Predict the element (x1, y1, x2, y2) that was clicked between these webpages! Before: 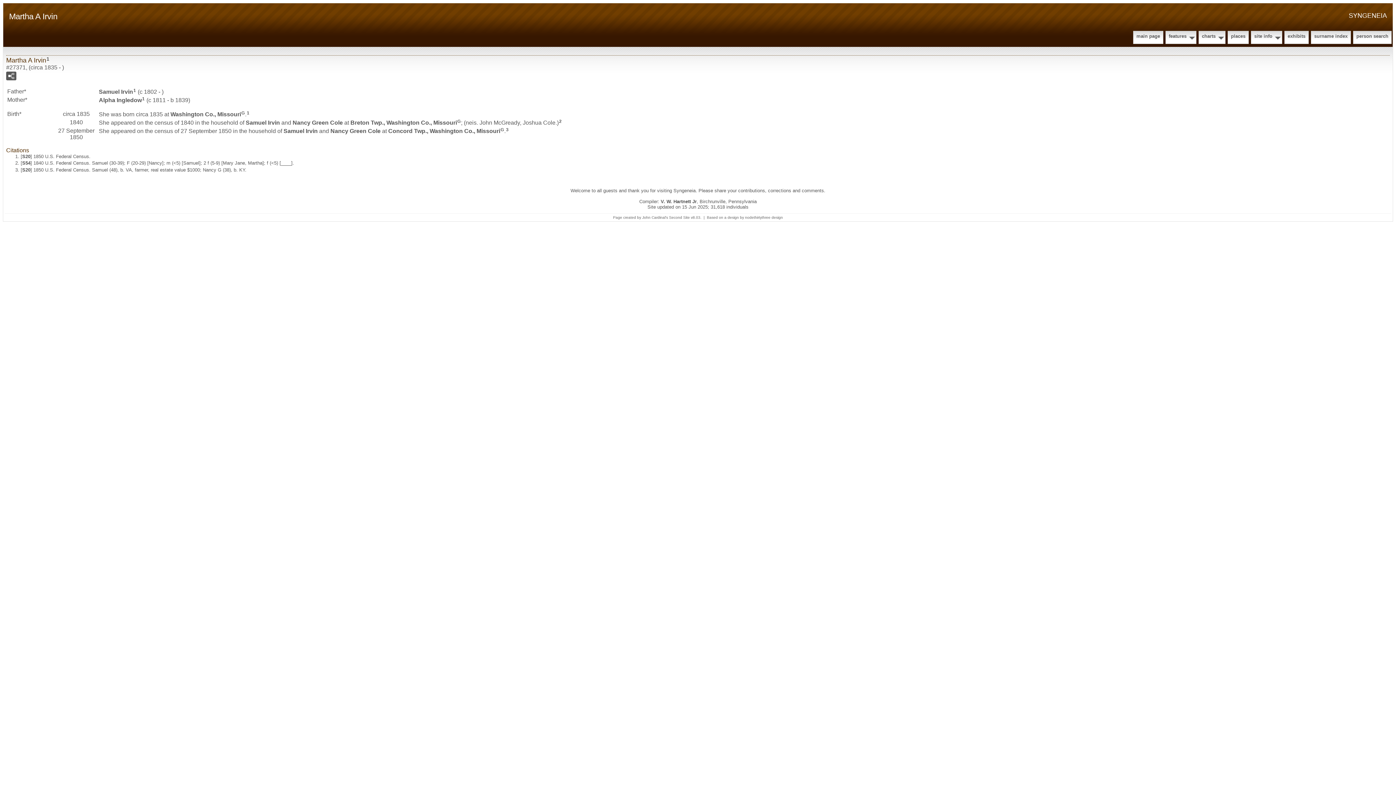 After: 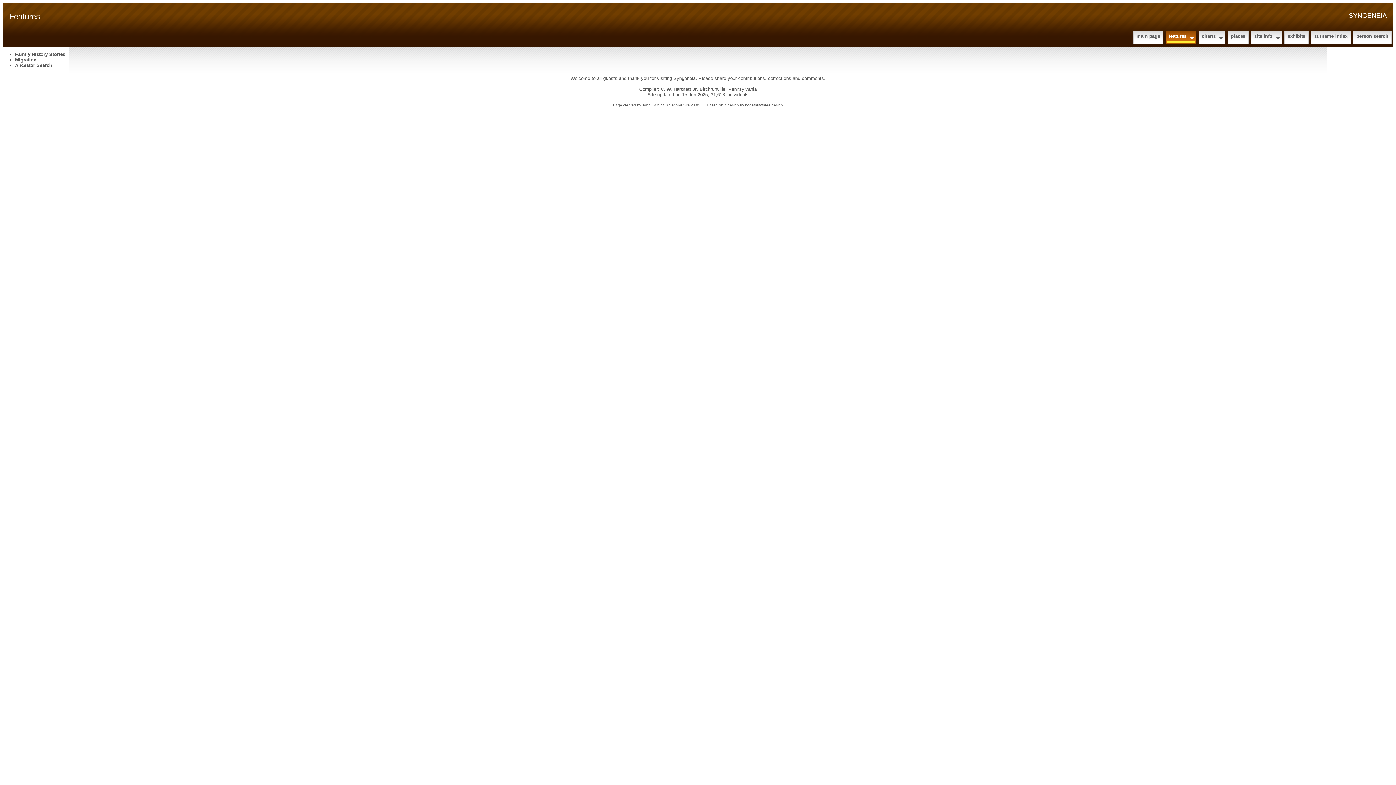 Action: label: features bbox: (1166, 31, 1195, 42)